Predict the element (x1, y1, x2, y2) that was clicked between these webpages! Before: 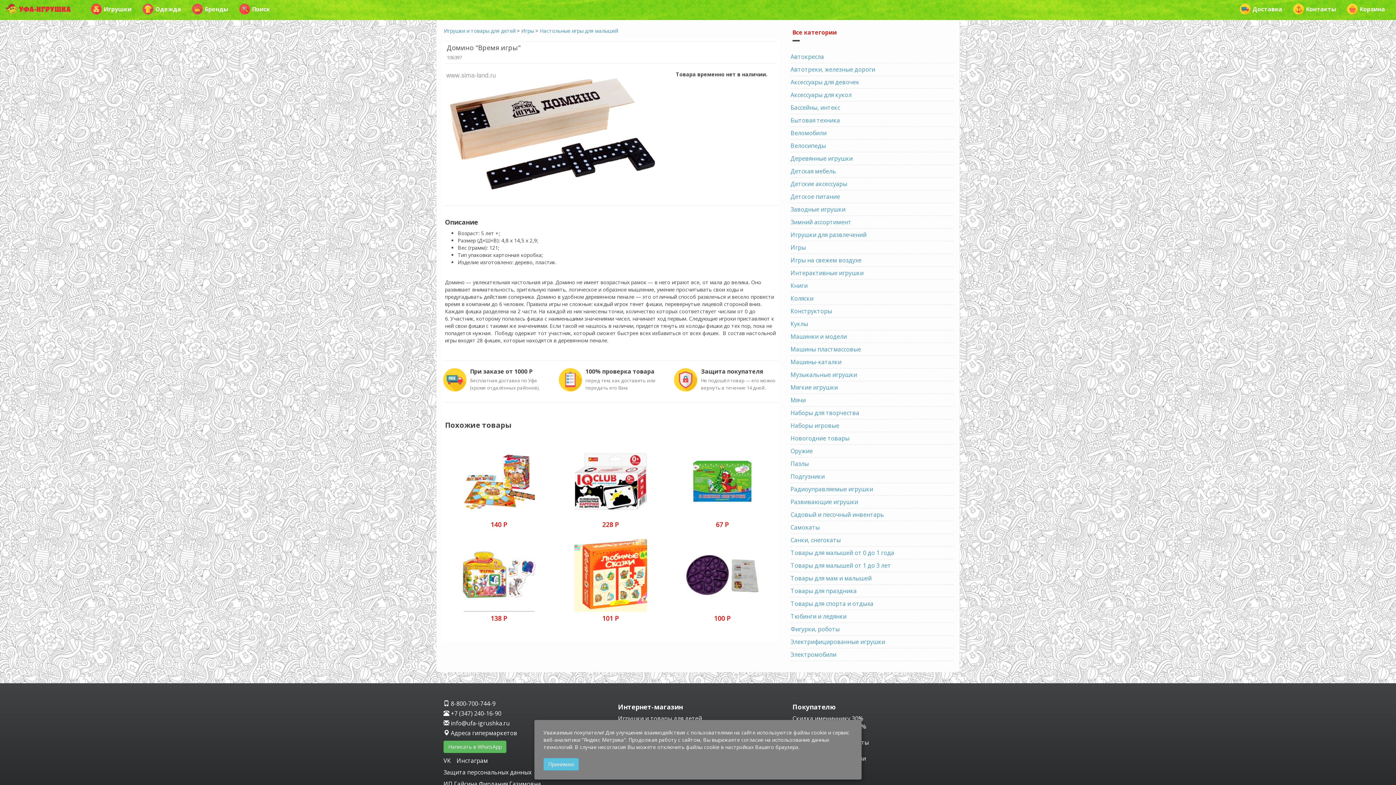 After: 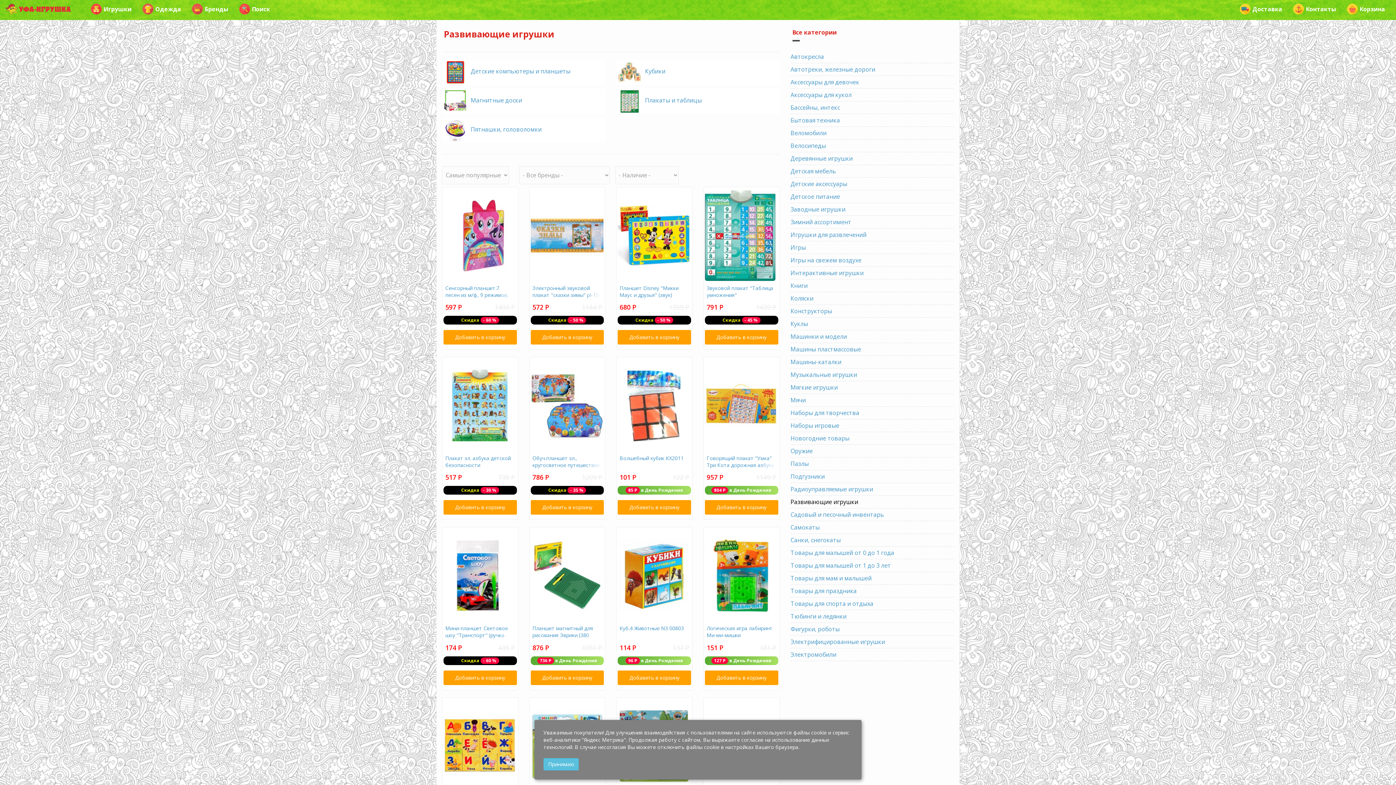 Action: label: Развивающие игрушки bbox: (790, 497, 858, 506)